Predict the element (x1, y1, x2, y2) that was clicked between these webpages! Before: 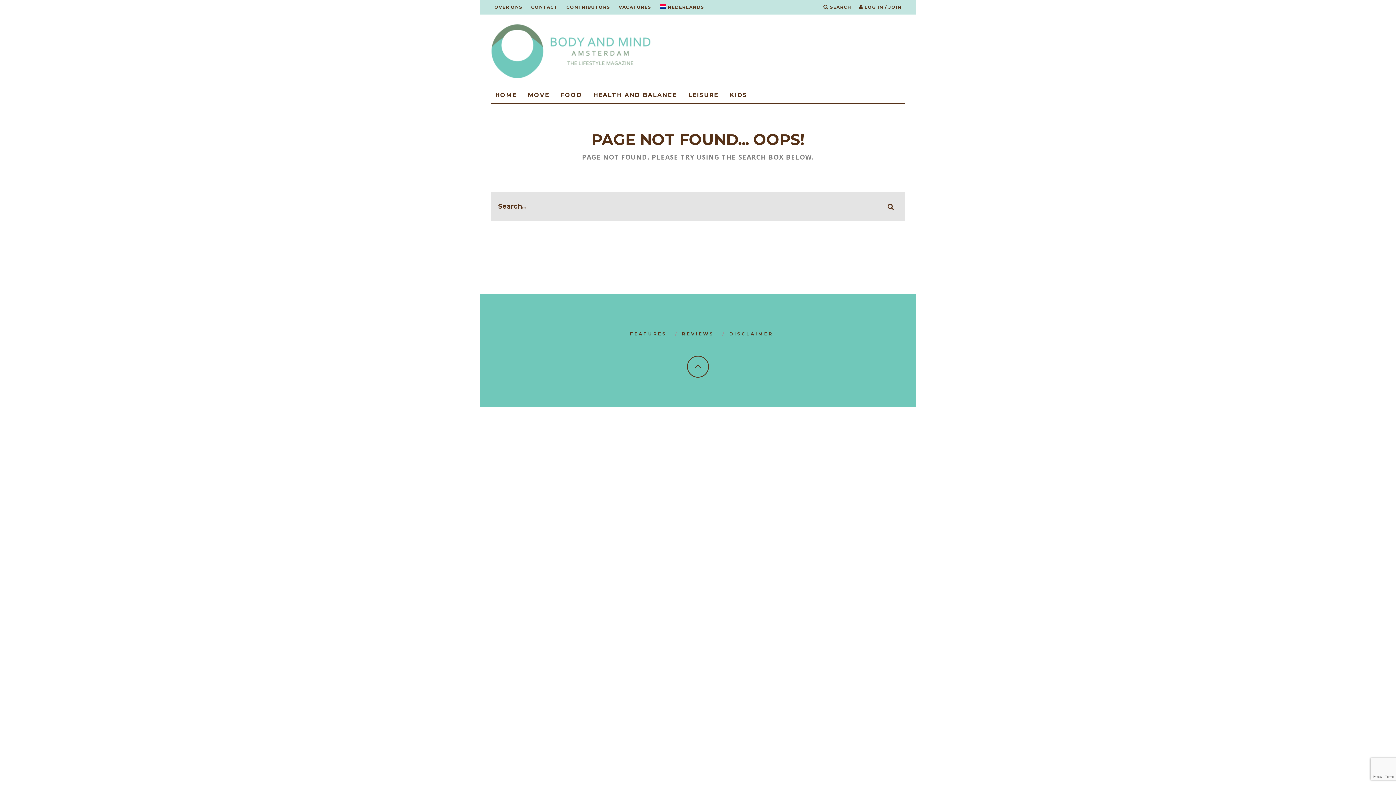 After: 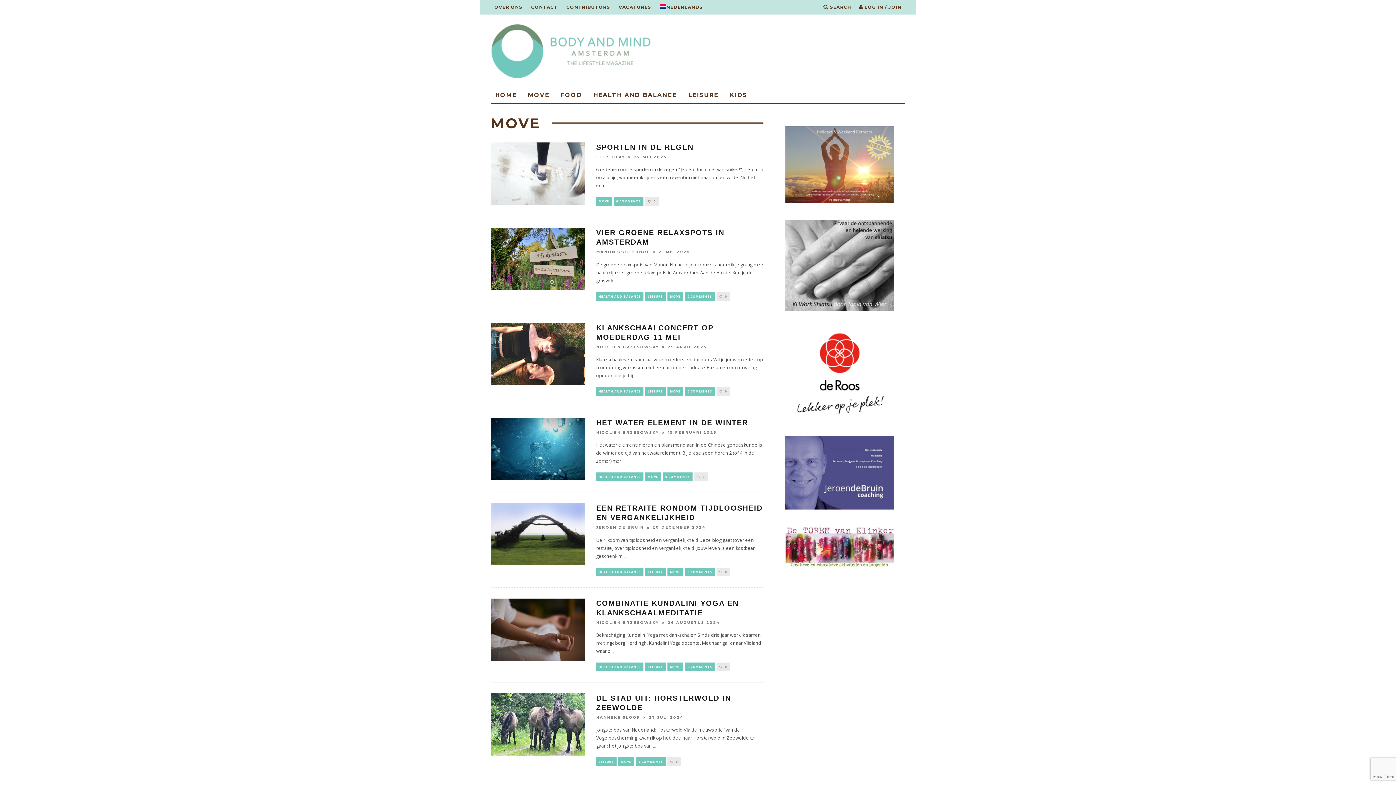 Action: bbox: (523, 87, 553, 103) label: MOVE